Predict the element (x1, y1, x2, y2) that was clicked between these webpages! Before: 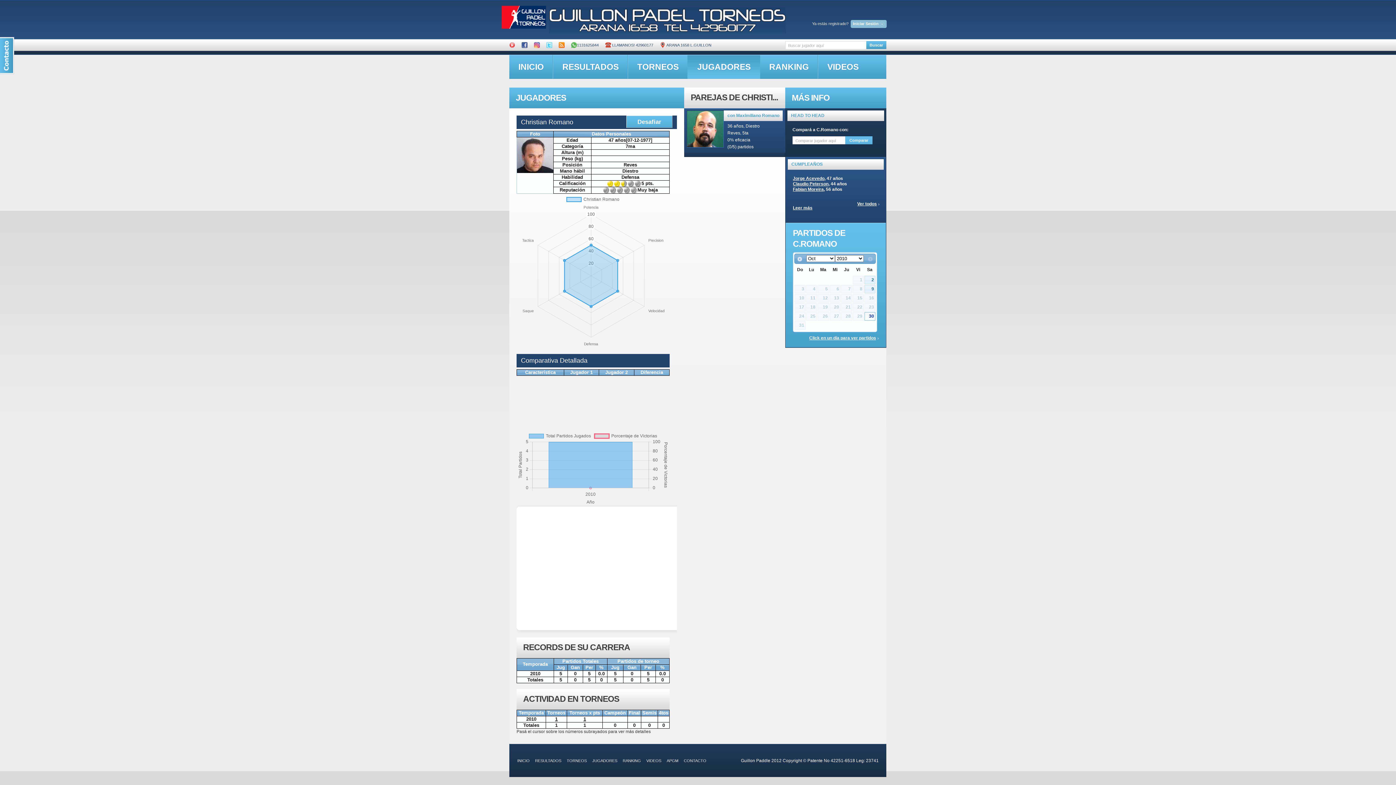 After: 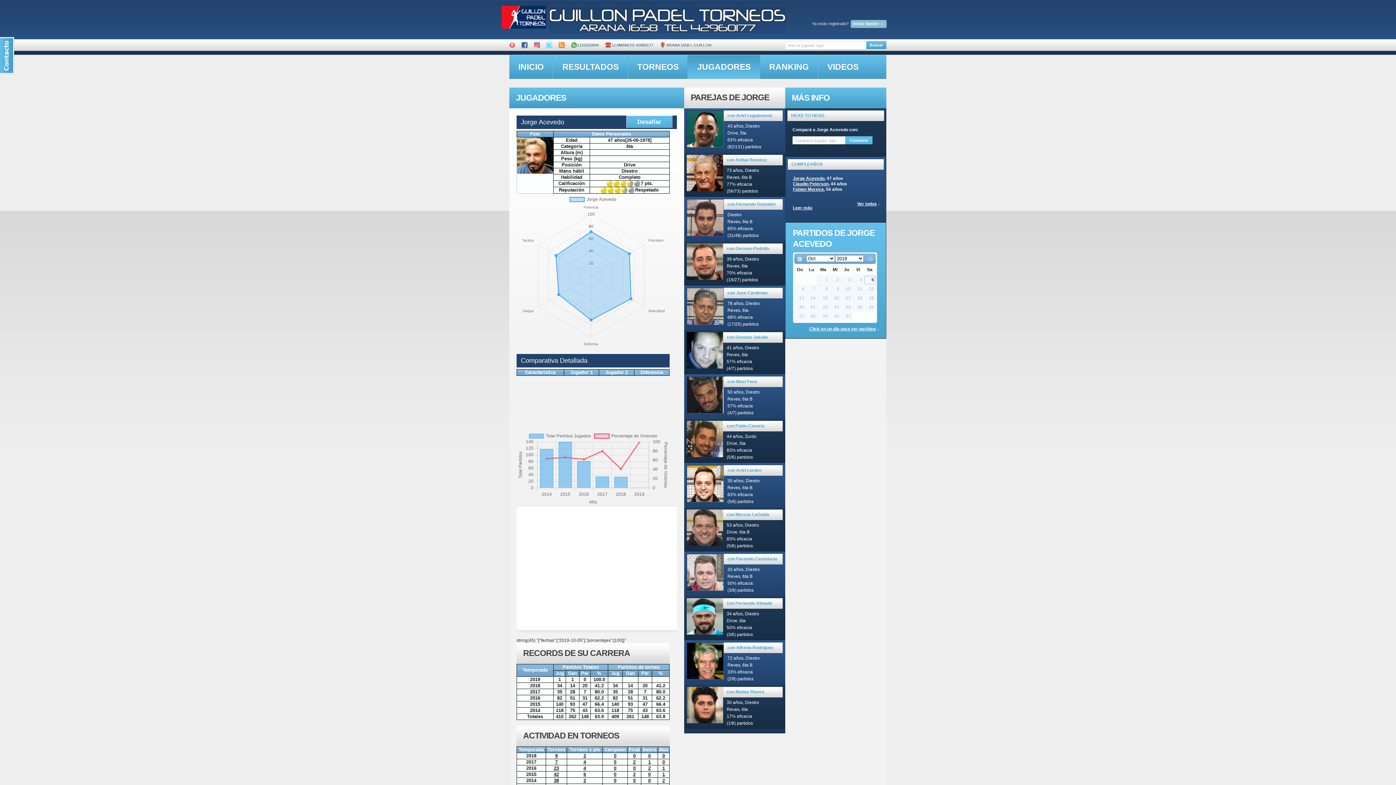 Action: label: Jorge Acevedo bbox: (793, 176, 824, 184)